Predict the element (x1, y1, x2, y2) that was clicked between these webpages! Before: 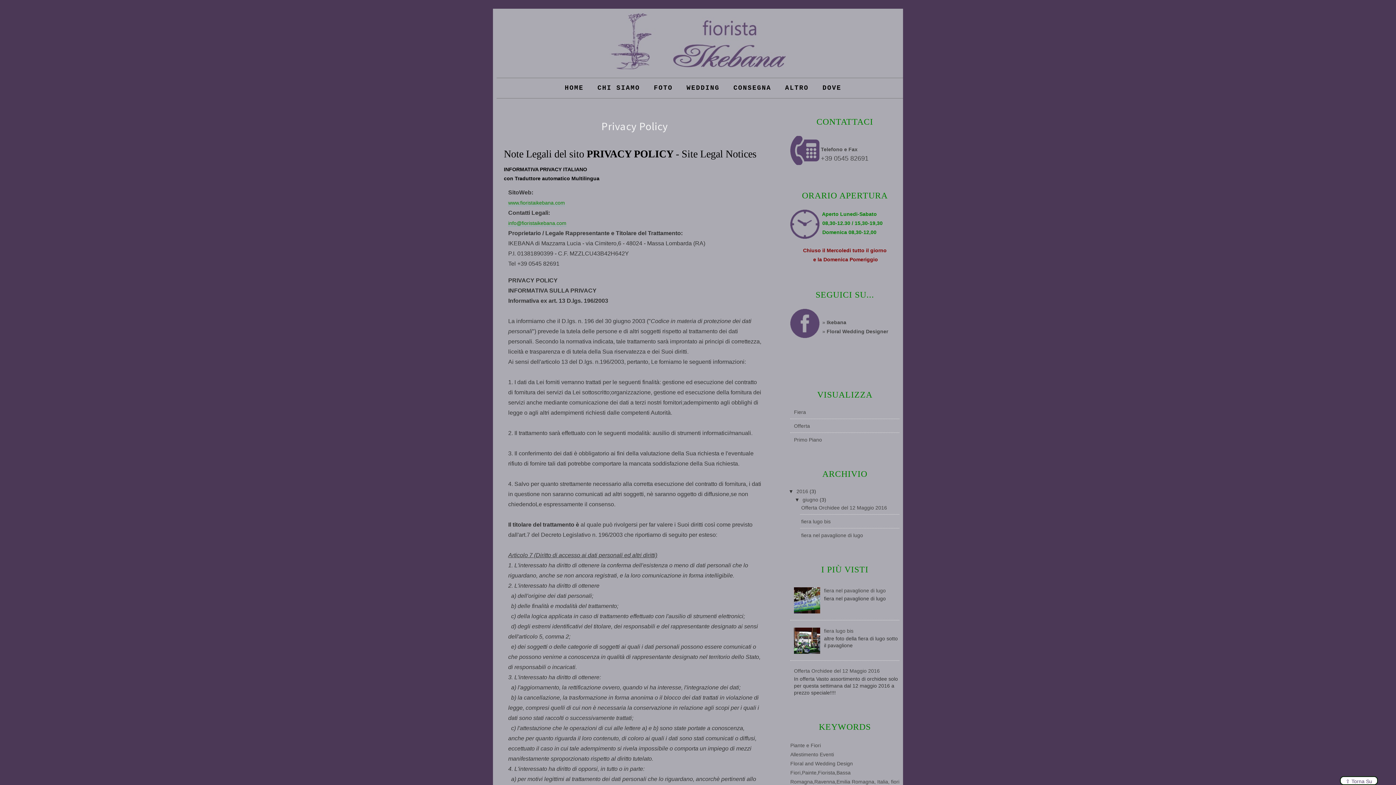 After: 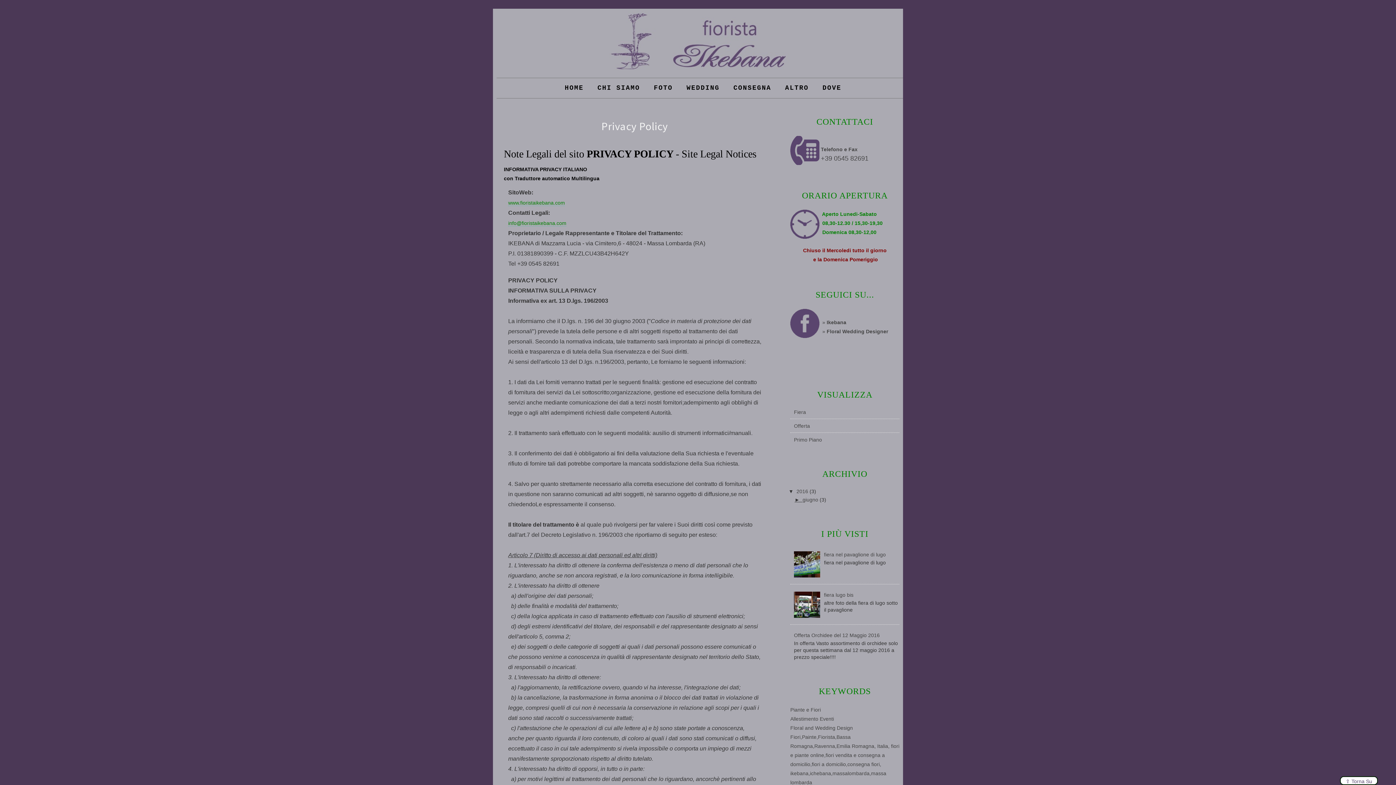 Action: bbox: (794, 496, 802, 502) label: ▼  